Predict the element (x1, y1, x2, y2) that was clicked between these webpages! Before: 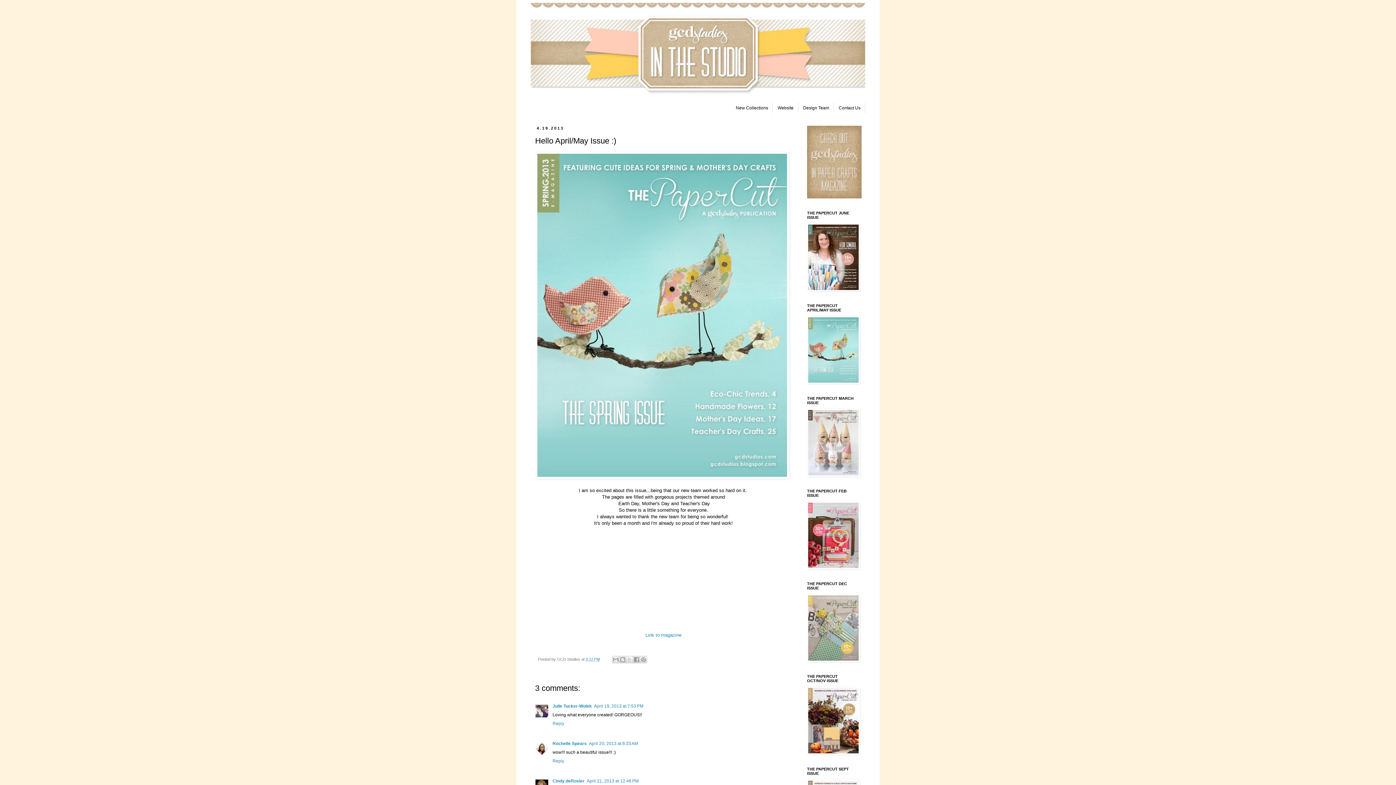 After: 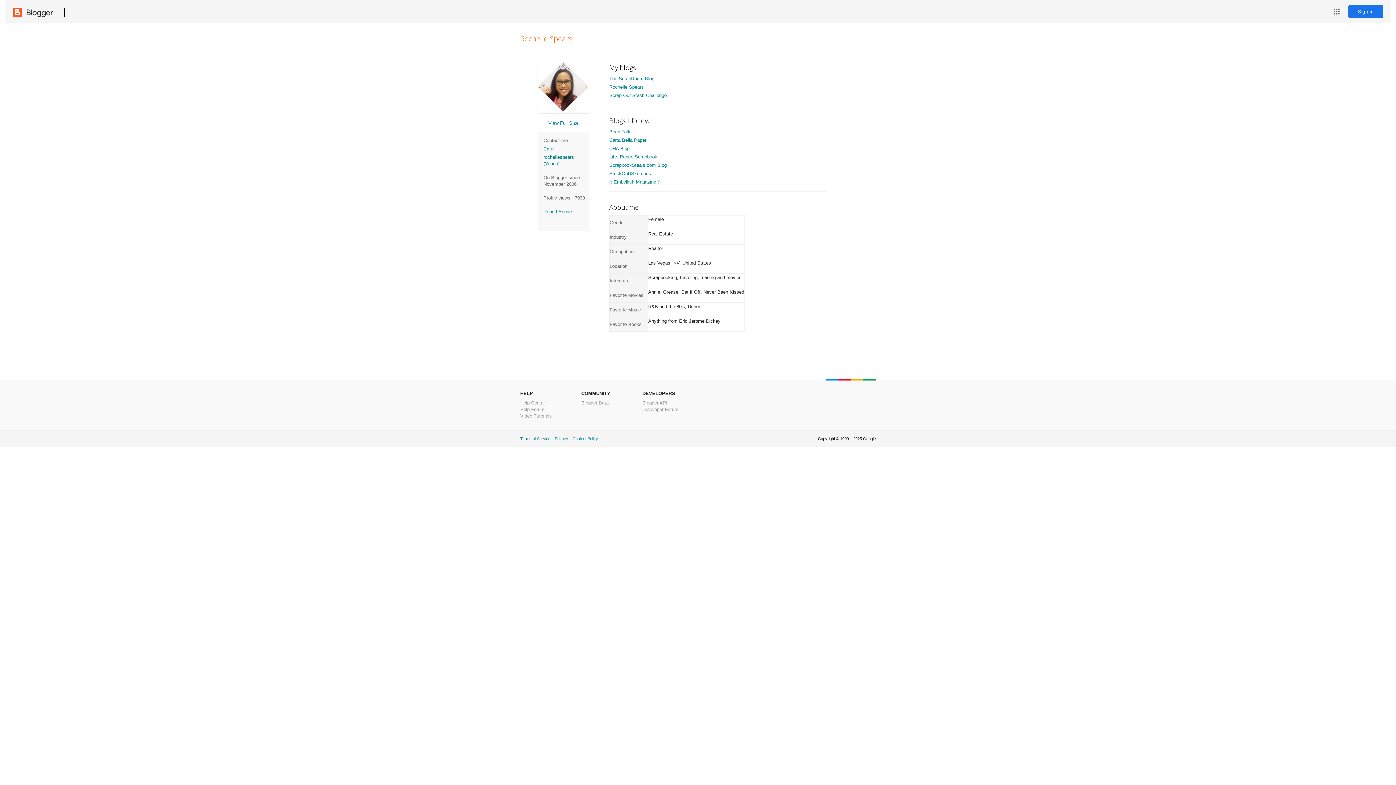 Action: label: Rochelle Spears bbox: (552, 741, 586, 746)